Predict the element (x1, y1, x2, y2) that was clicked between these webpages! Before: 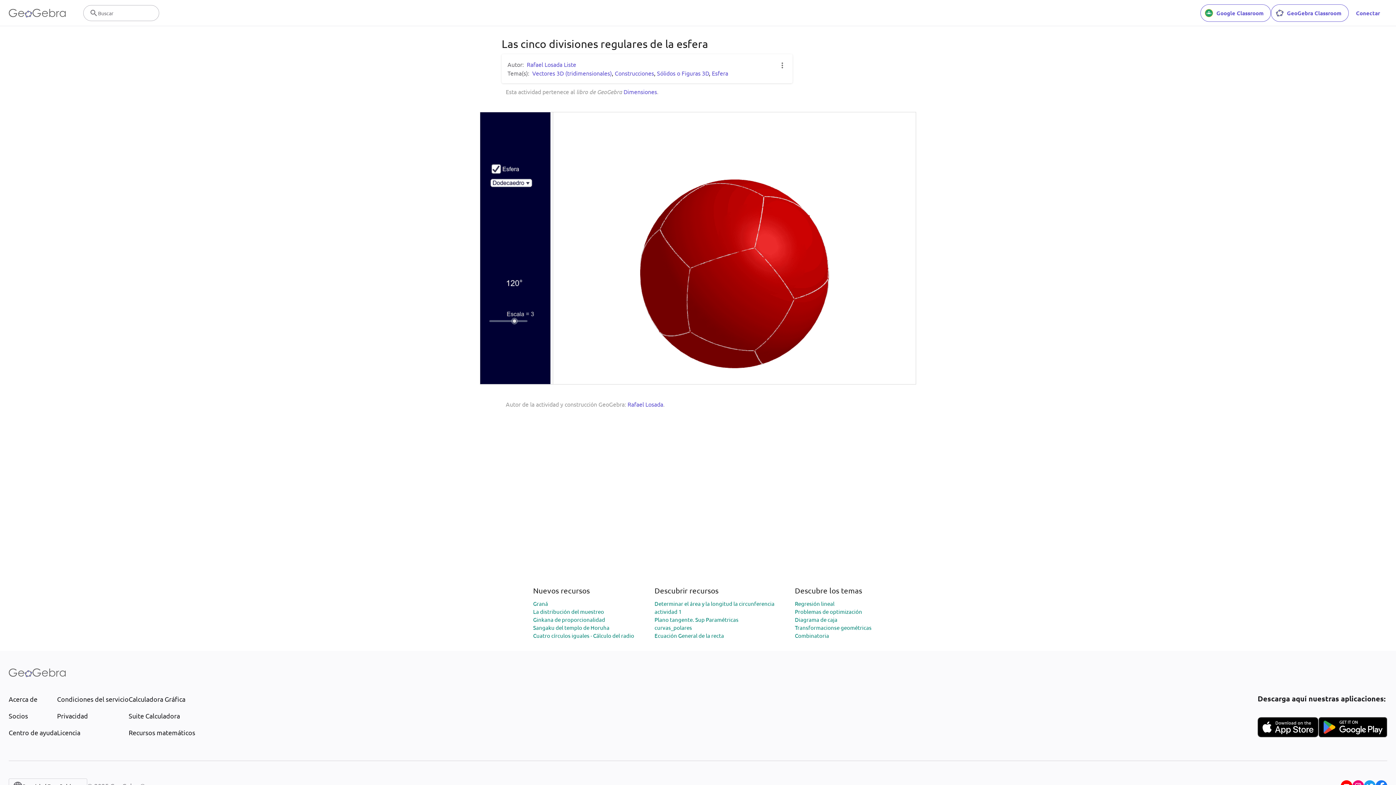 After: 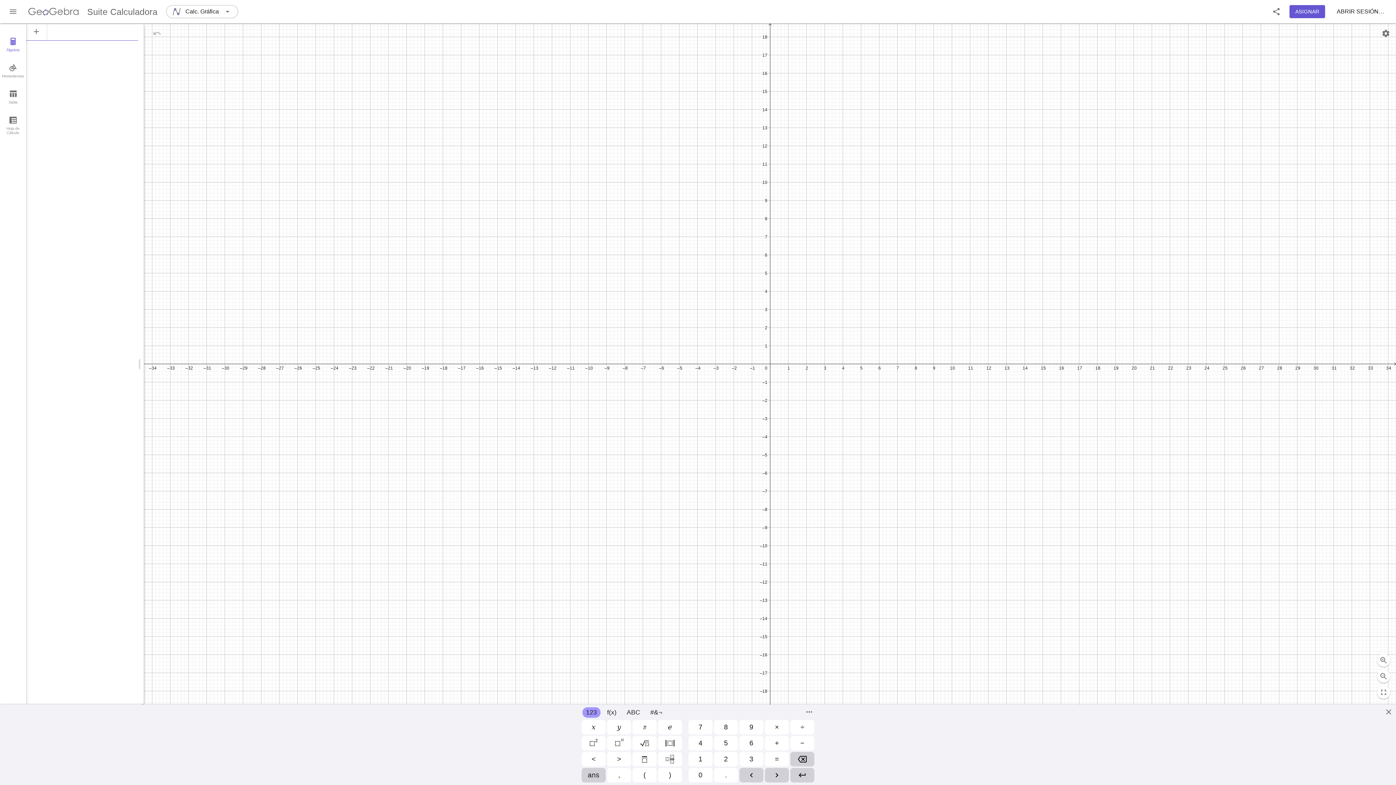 Action: label: Suite Calculadora bbox: (128, 711, 195, 721)